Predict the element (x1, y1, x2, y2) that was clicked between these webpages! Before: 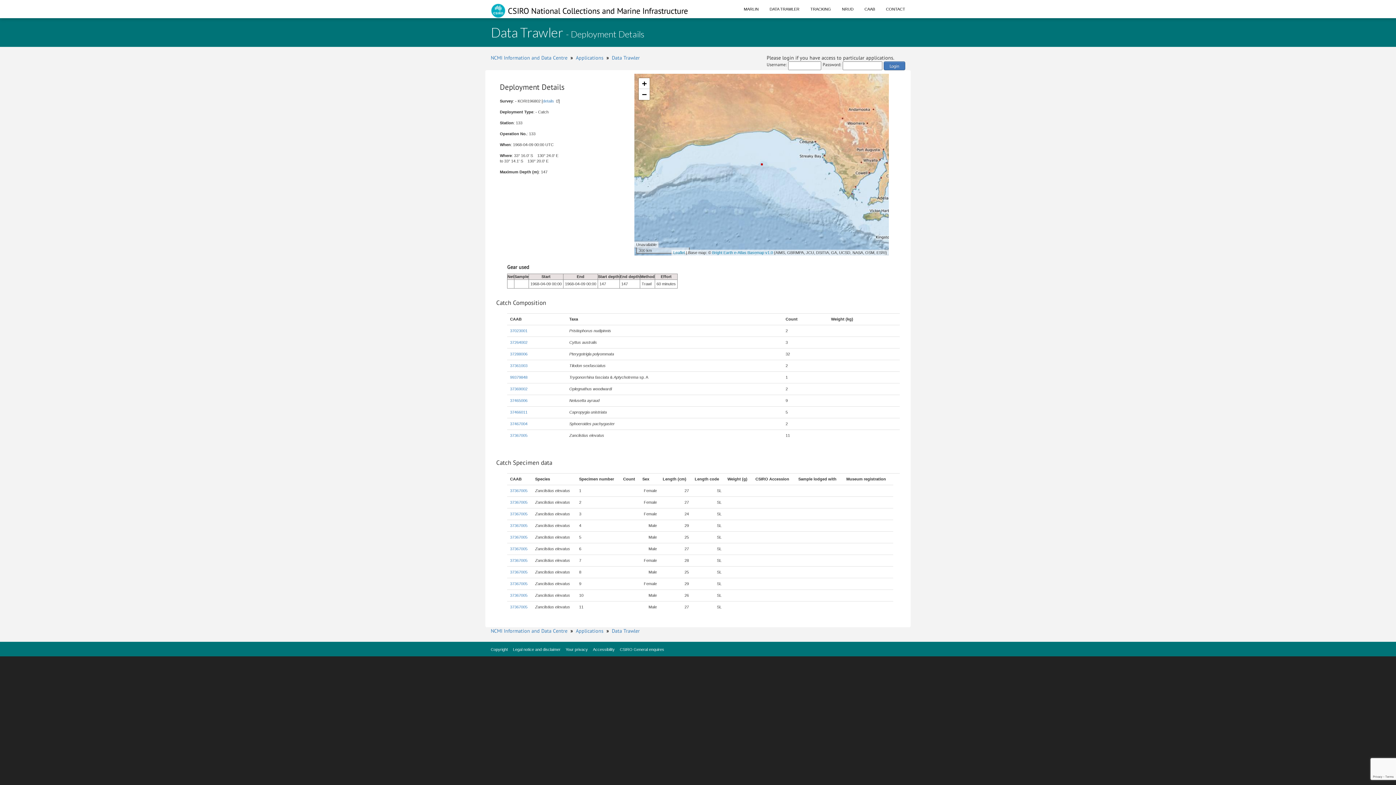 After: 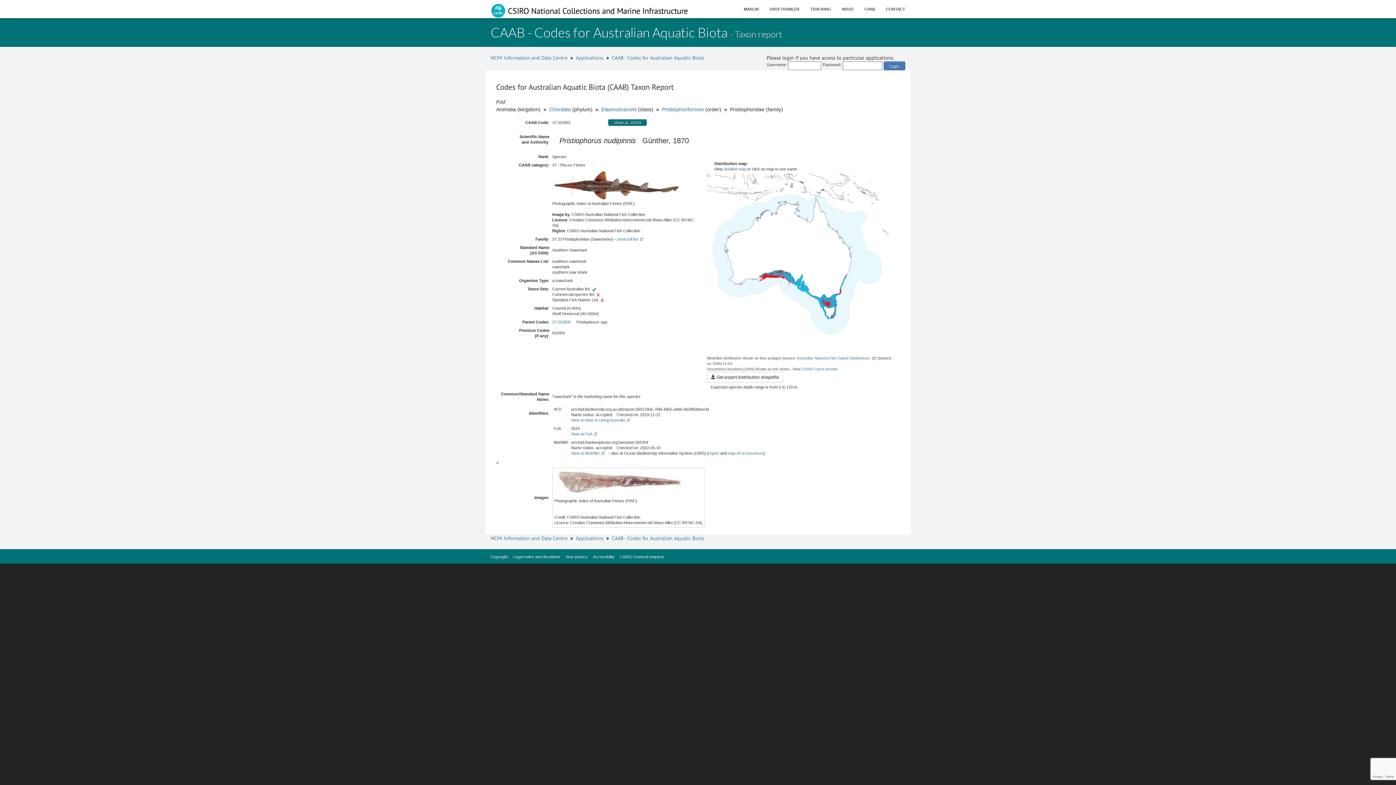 Action: label: 37023001 bbox: (510, 328, 527, 333)